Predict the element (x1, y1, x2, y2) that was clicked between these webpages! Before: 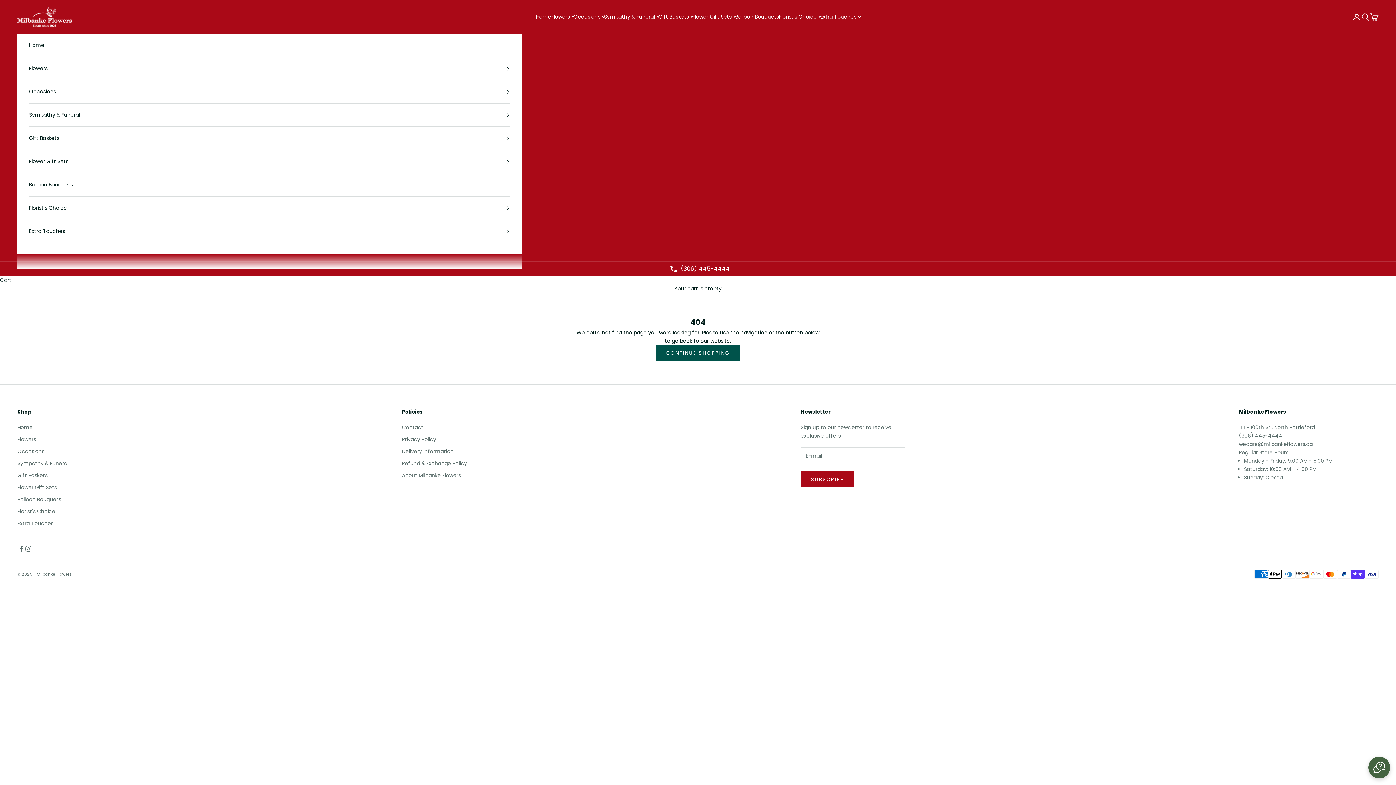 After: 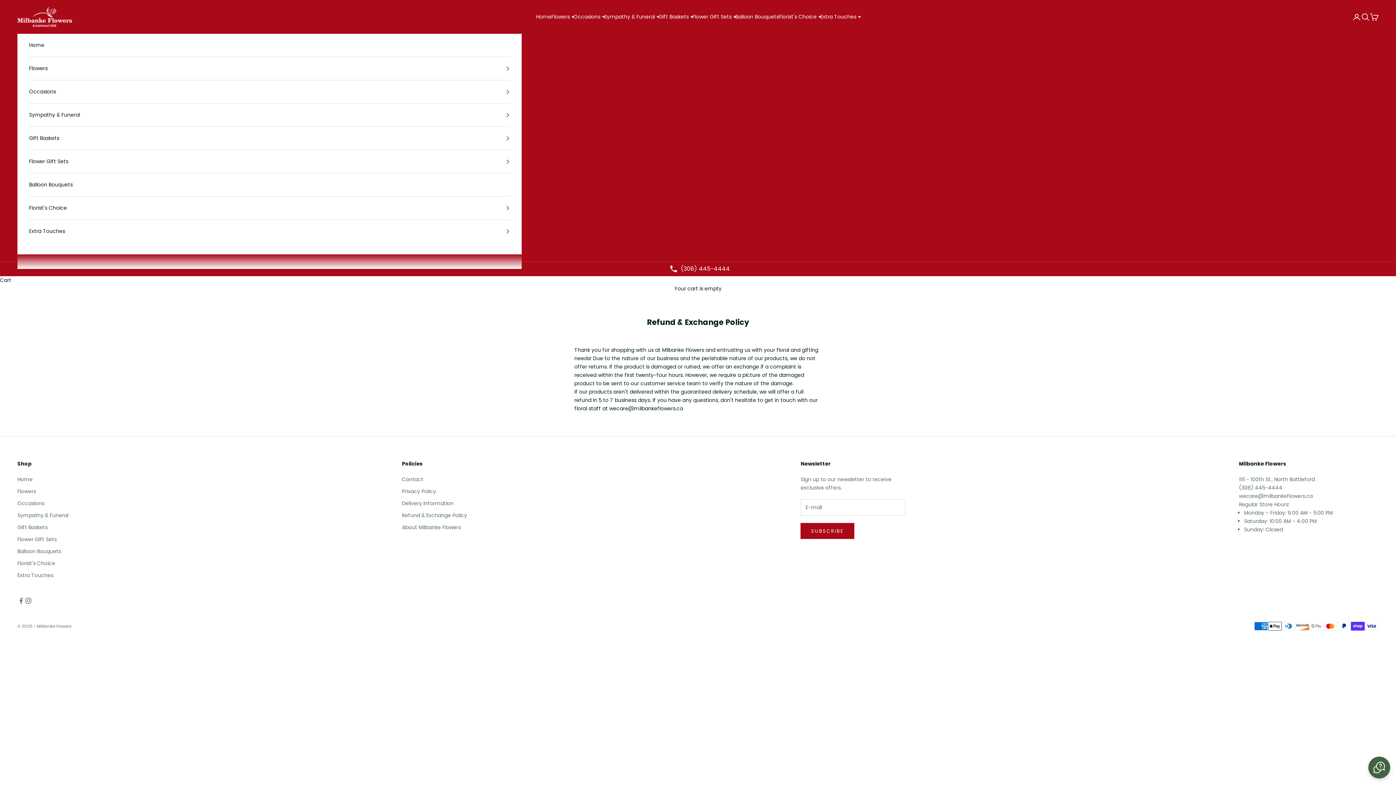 Action: bbox: (402, 460, 467, 467) label: Refund & Exchange Policy